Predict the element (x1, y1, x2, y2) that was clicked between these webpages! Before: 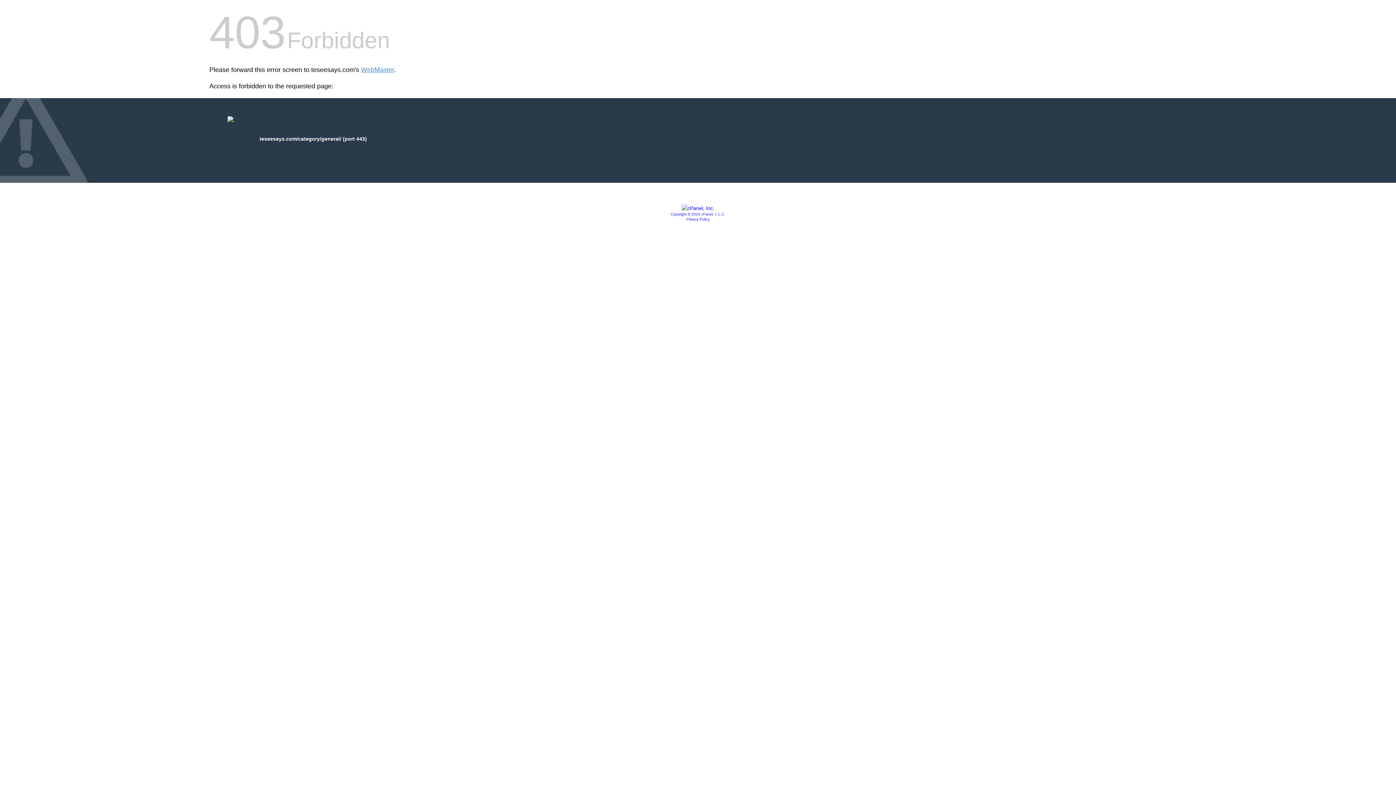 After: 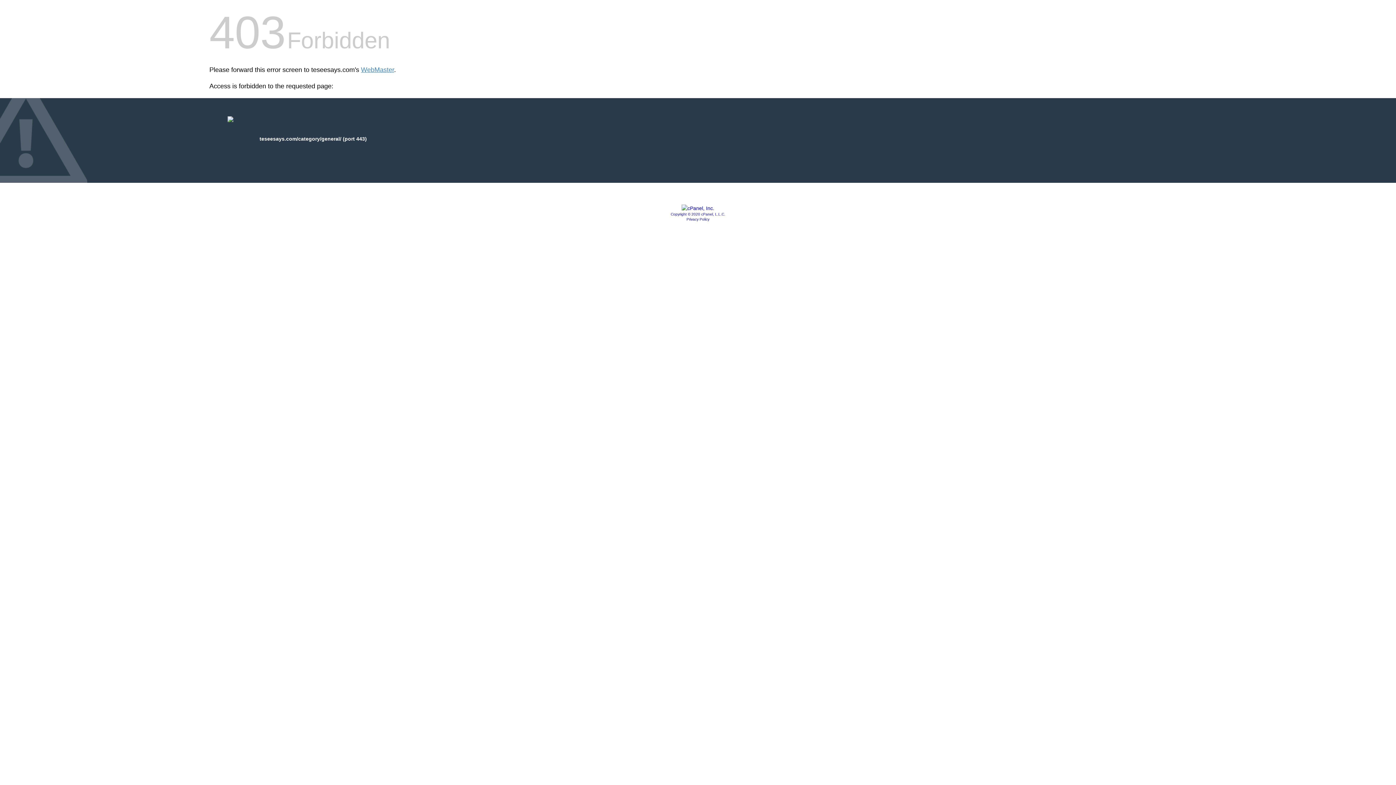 Action: label: Copyright © 2020 cPanel, L.L.C. bbox: (670, 212, 725, 216)